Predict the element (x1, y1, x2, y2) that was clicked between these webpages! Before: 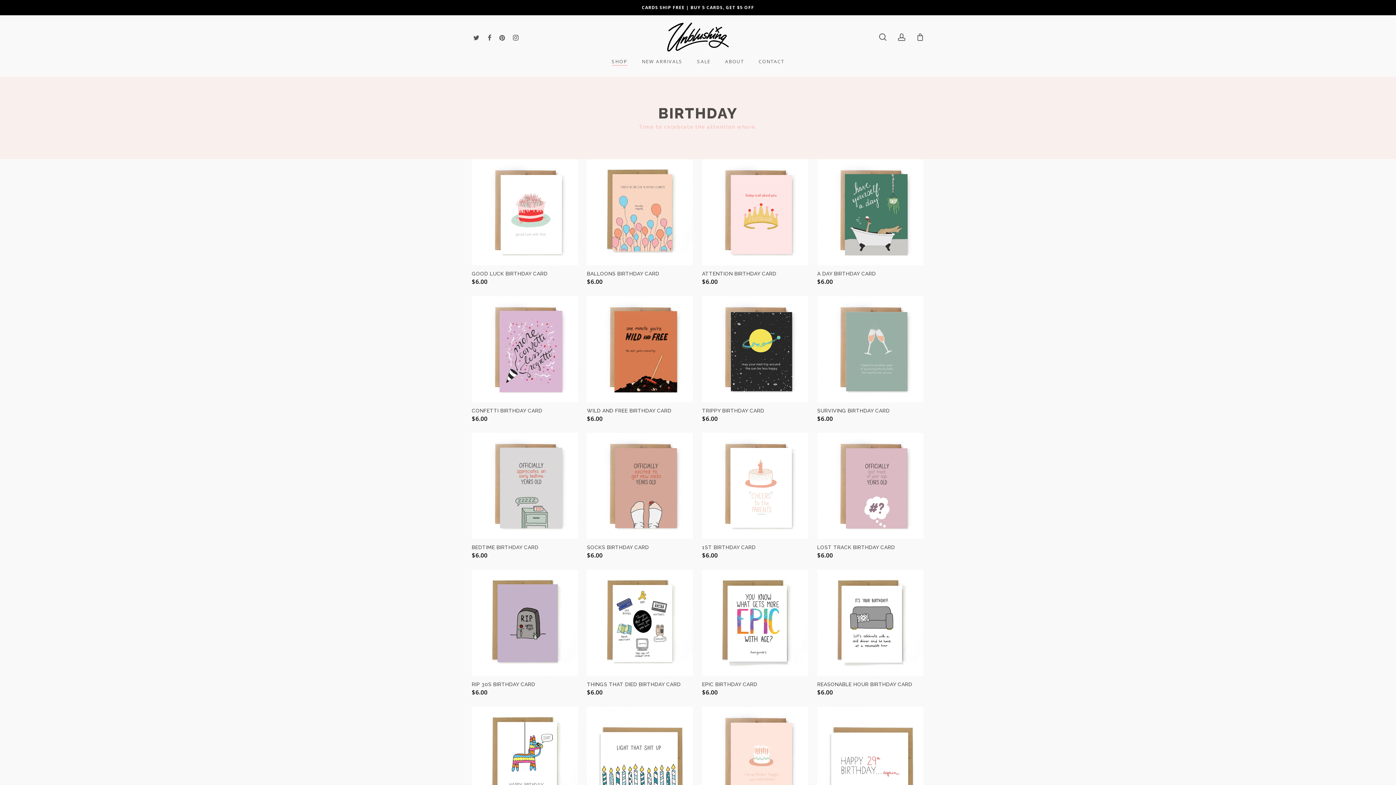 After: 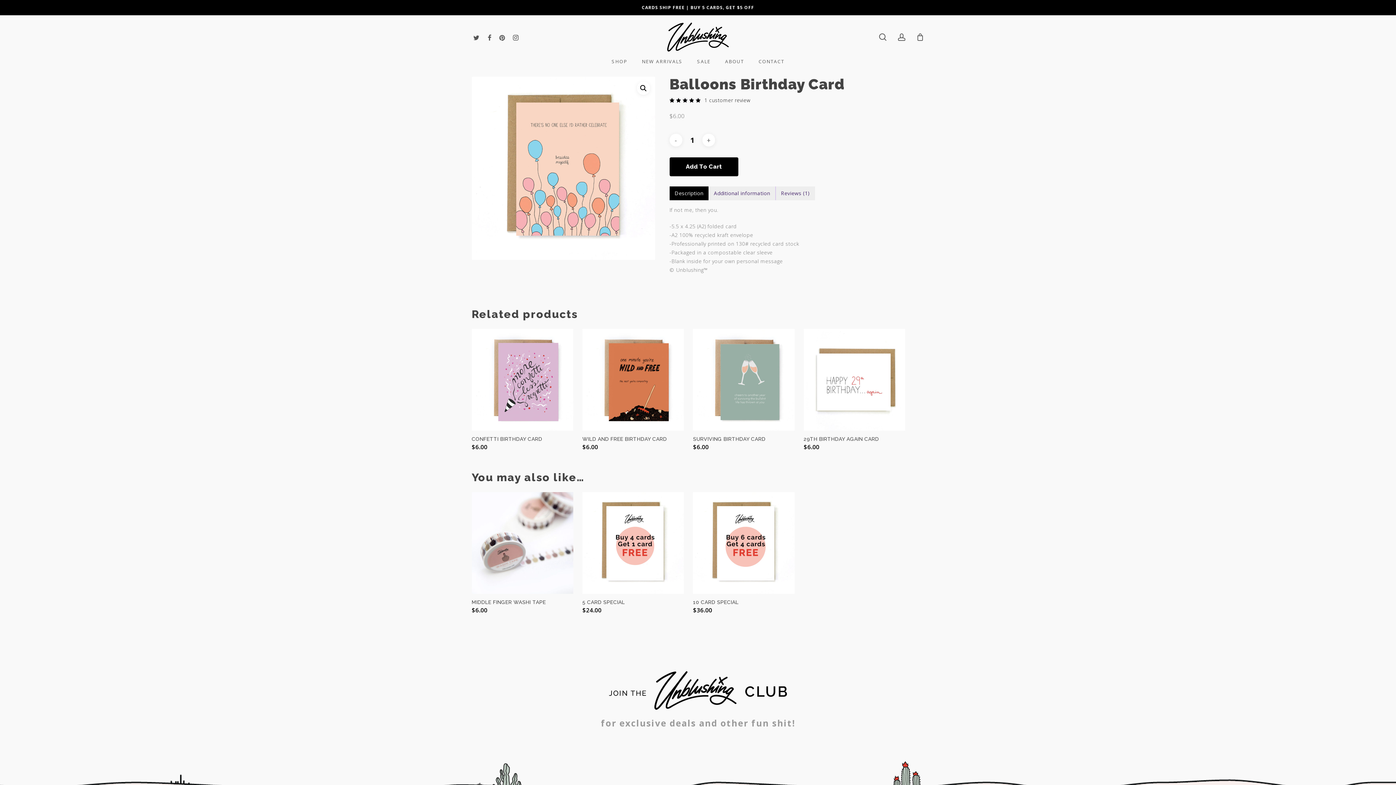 Action: bbox: (587, 159, 693, 265)